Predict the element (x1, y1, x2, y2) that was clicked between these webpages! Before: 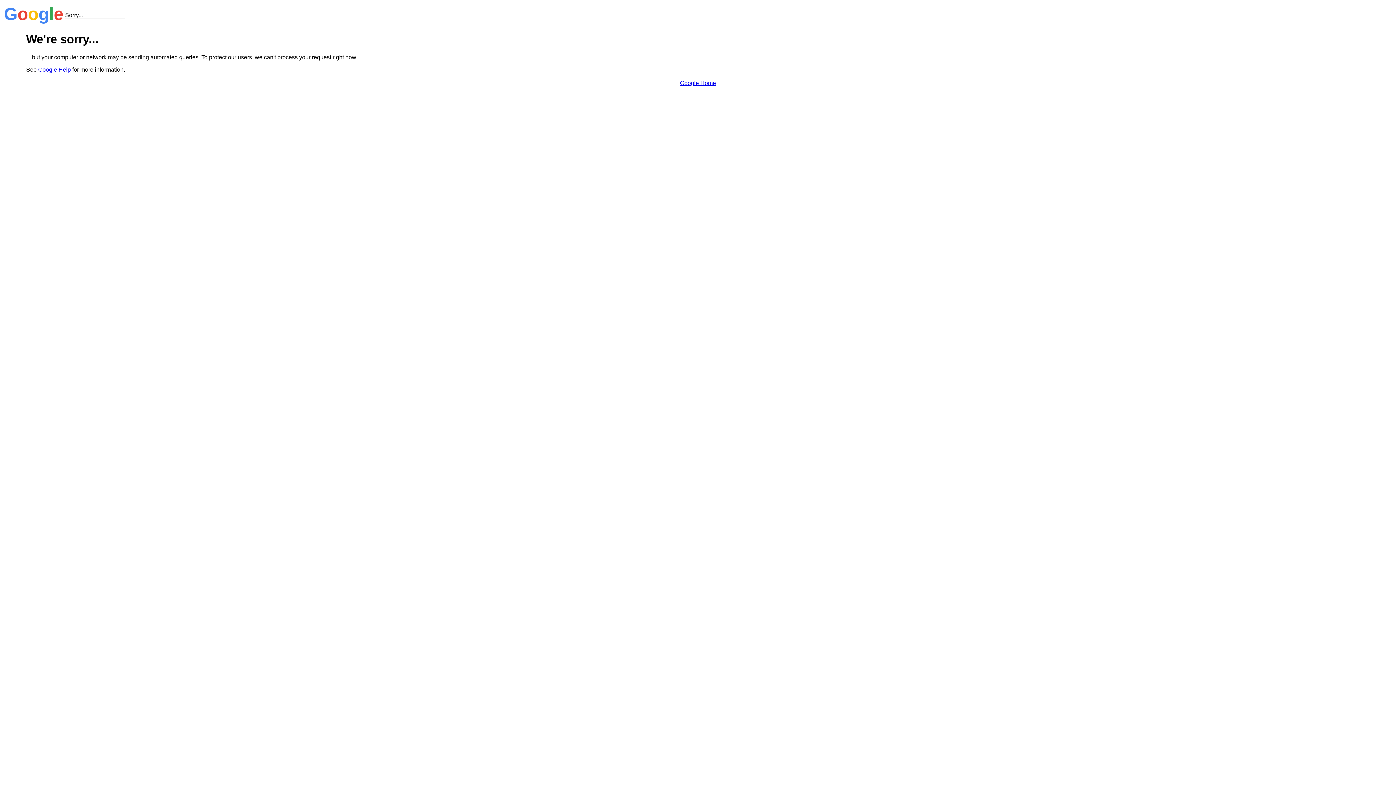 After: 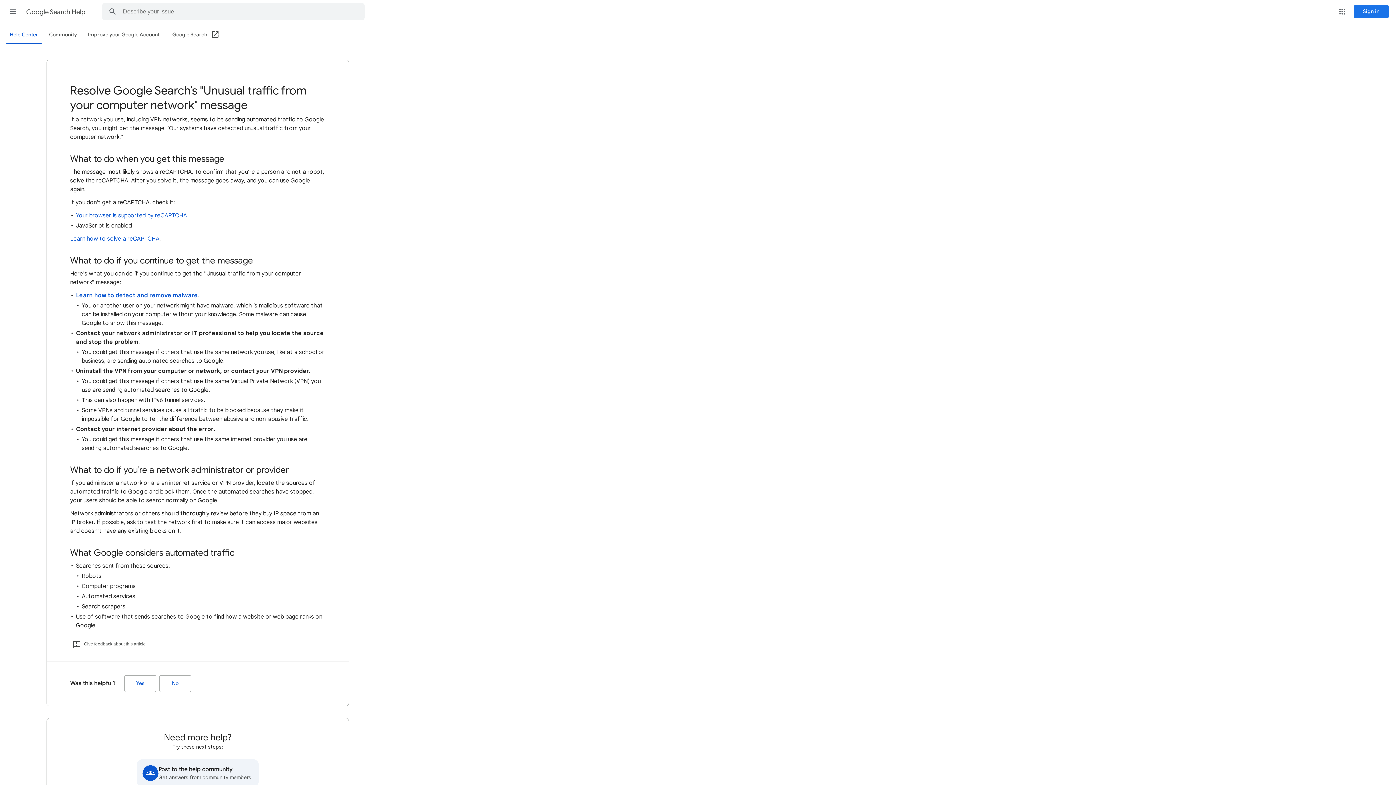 Action: label: Google Help bbox: (38, 66, 70, 72)